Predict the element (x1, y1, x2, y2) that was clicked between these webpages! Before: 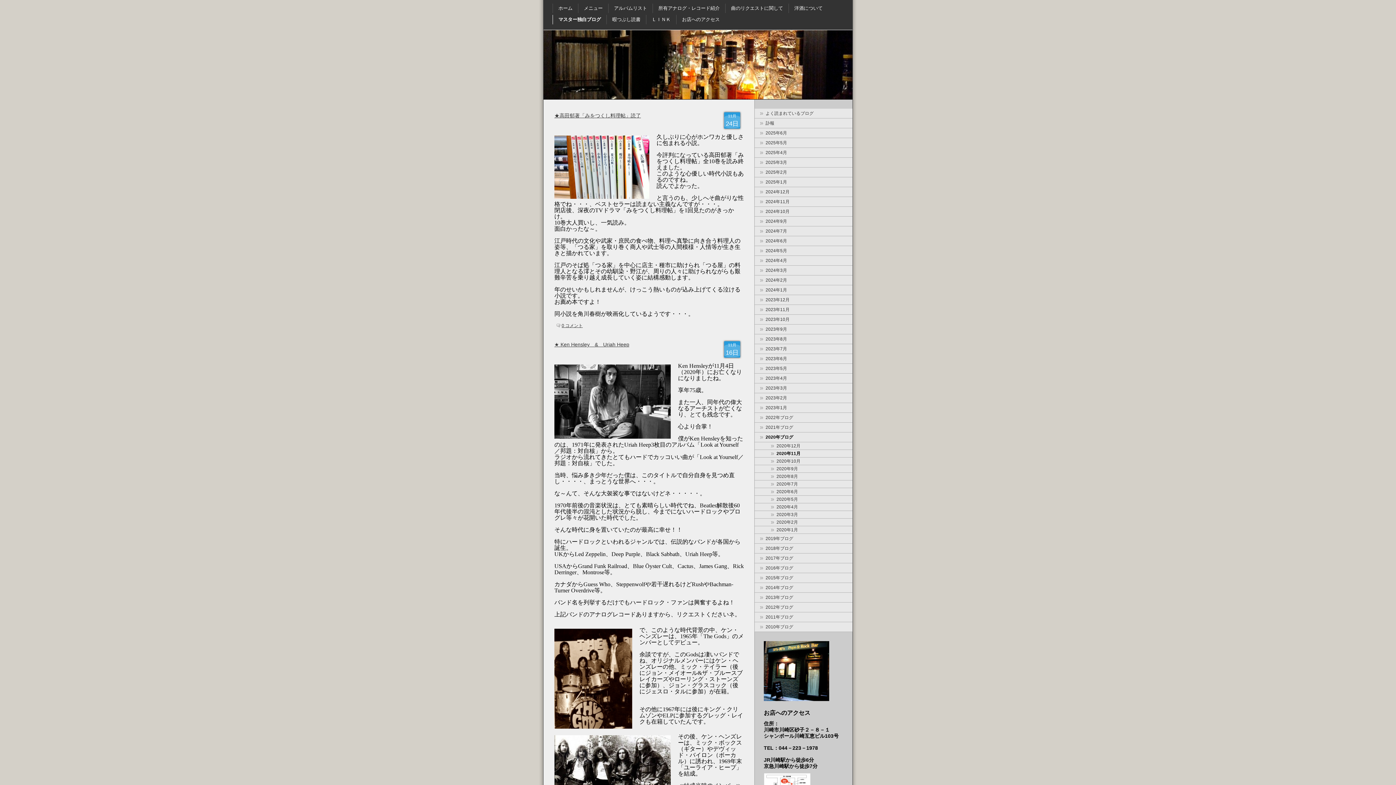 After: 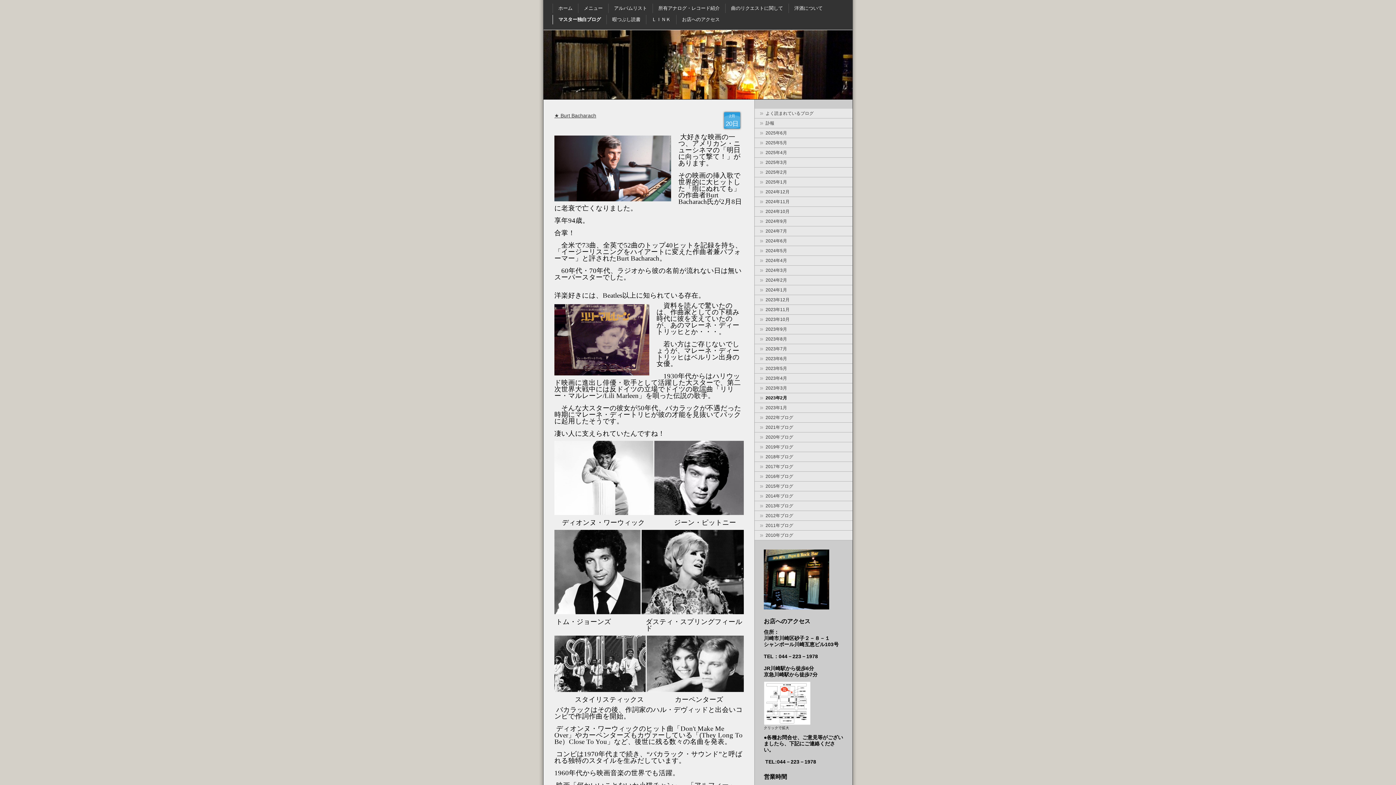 Action: label: 2023年2月 bbox: (754, 393, 852, 403)